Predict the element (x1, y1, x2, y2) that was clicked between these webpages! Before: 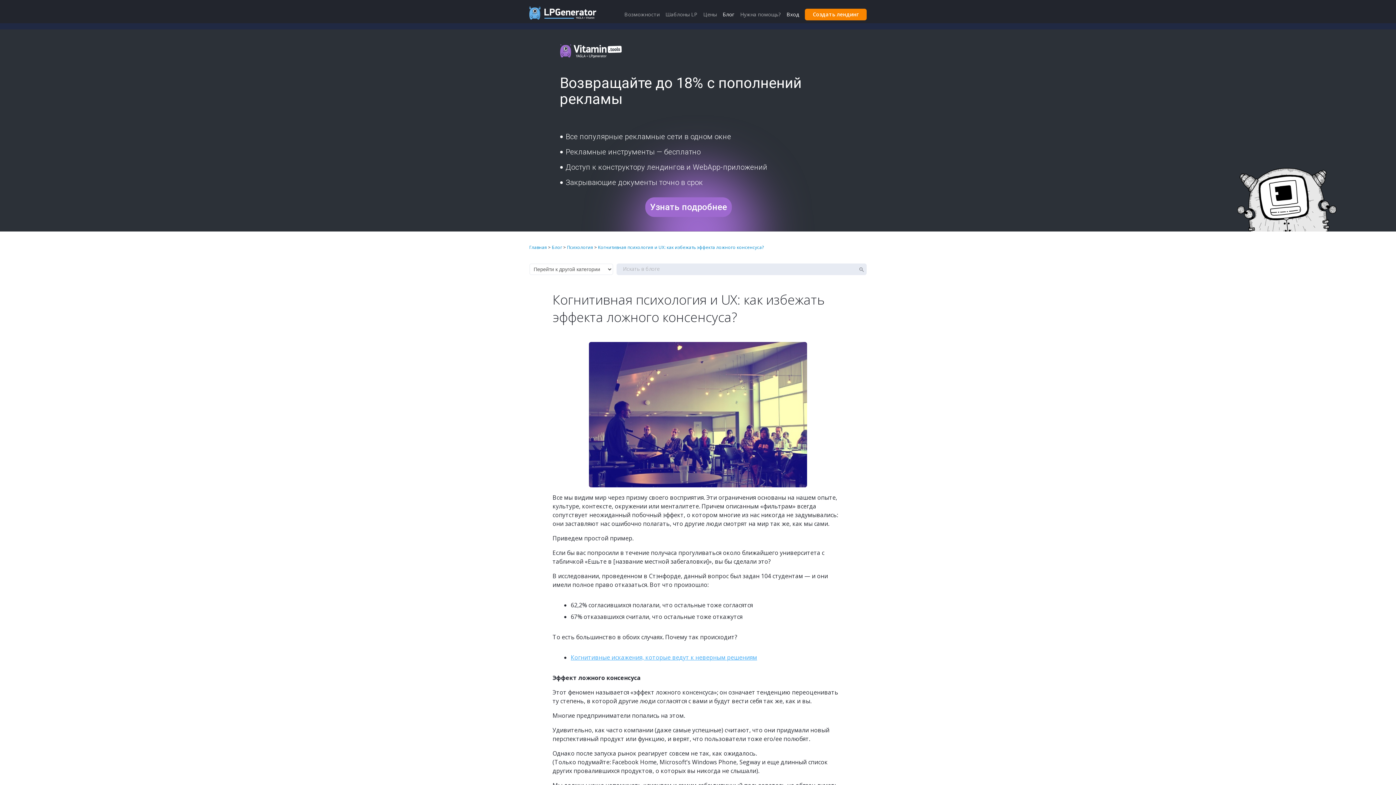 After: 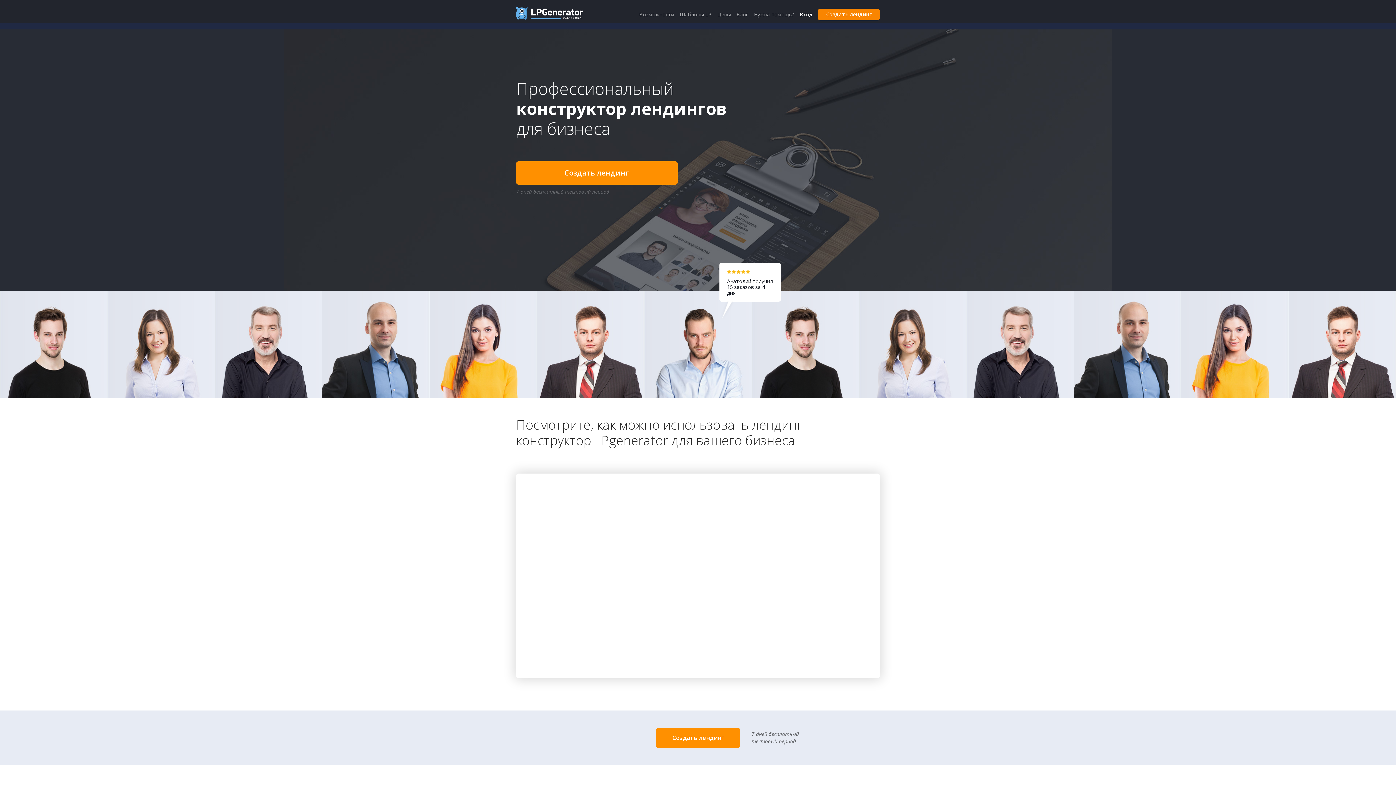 Action: label: Главная bbox: (529, 244, 547, 250)